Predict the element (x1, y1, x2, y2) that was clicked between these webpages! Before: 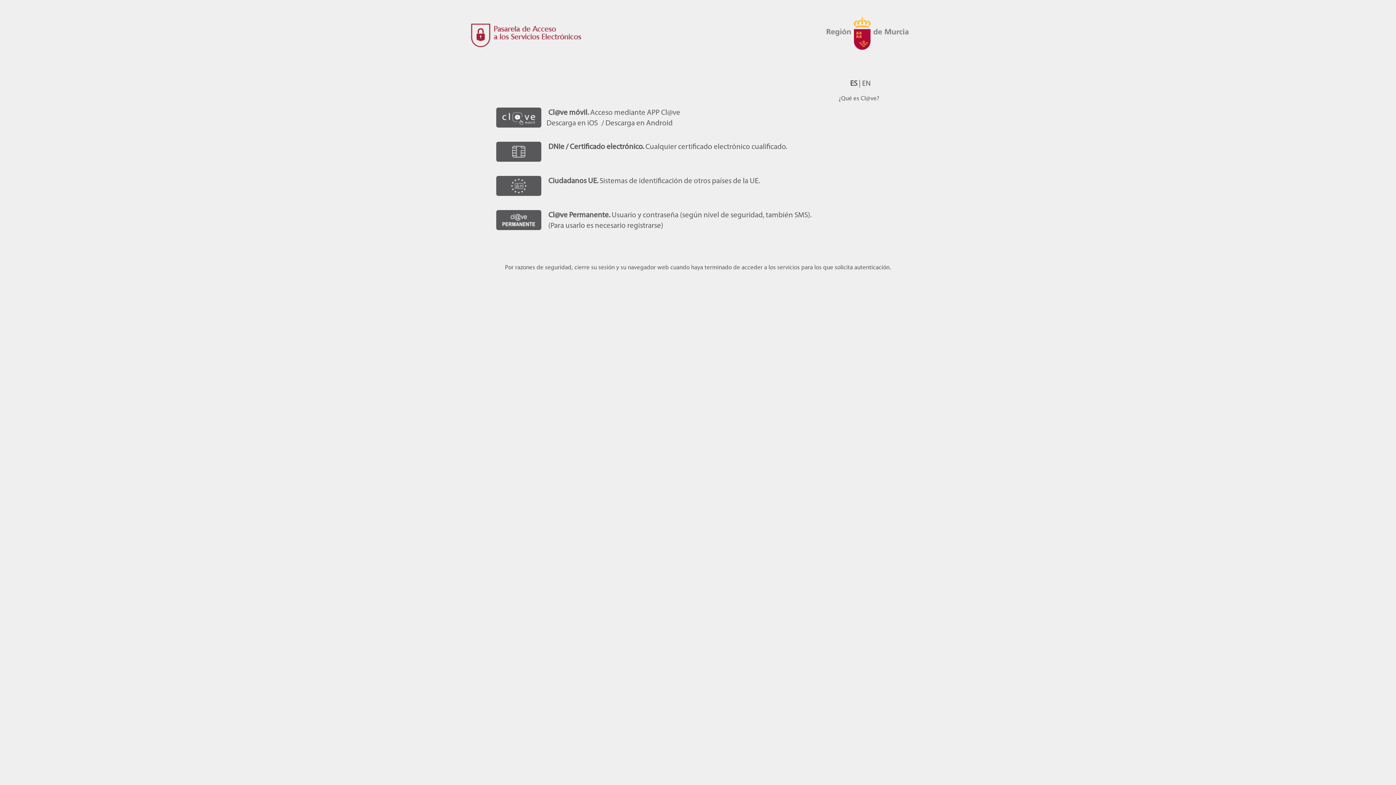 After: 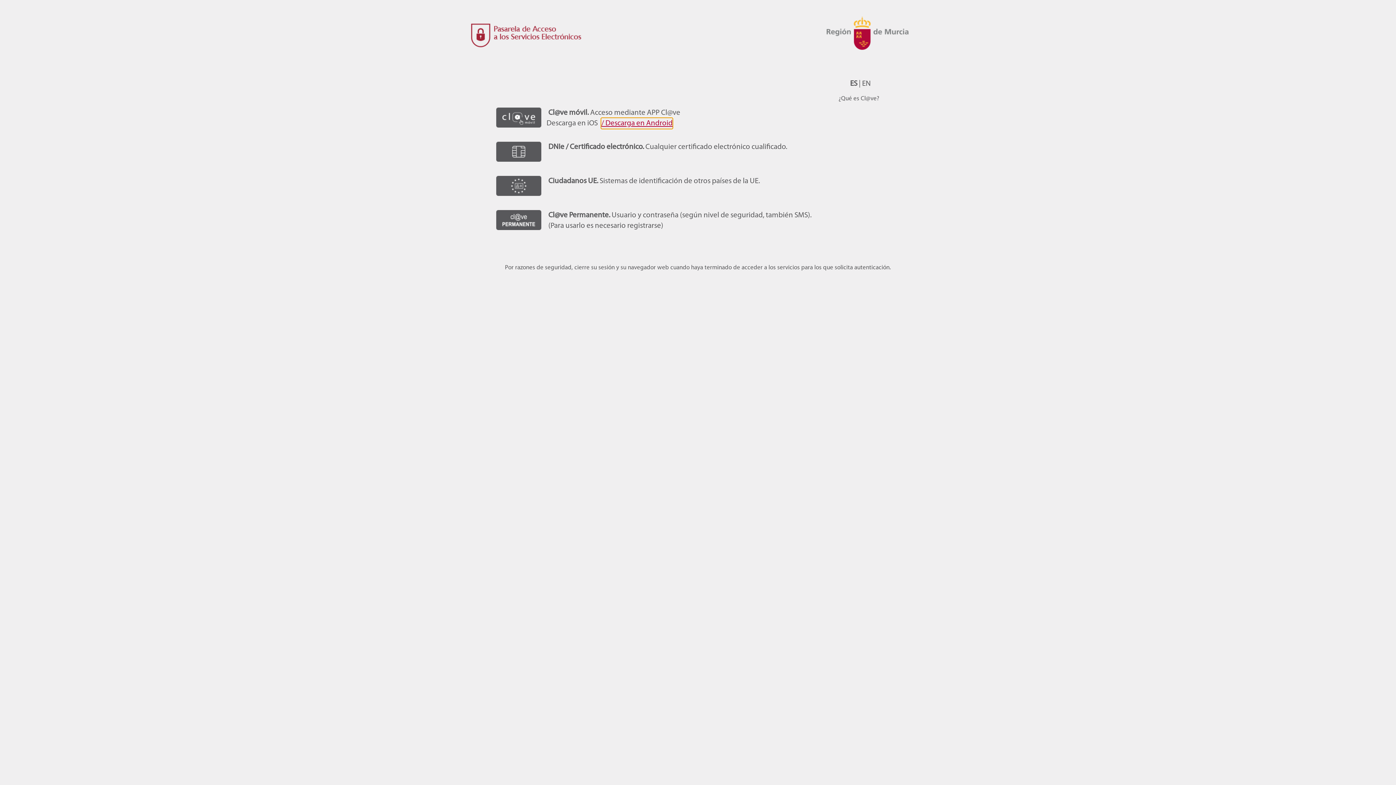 Action: bbox: (601, 118, 672, 128) label: / Descarga en Android